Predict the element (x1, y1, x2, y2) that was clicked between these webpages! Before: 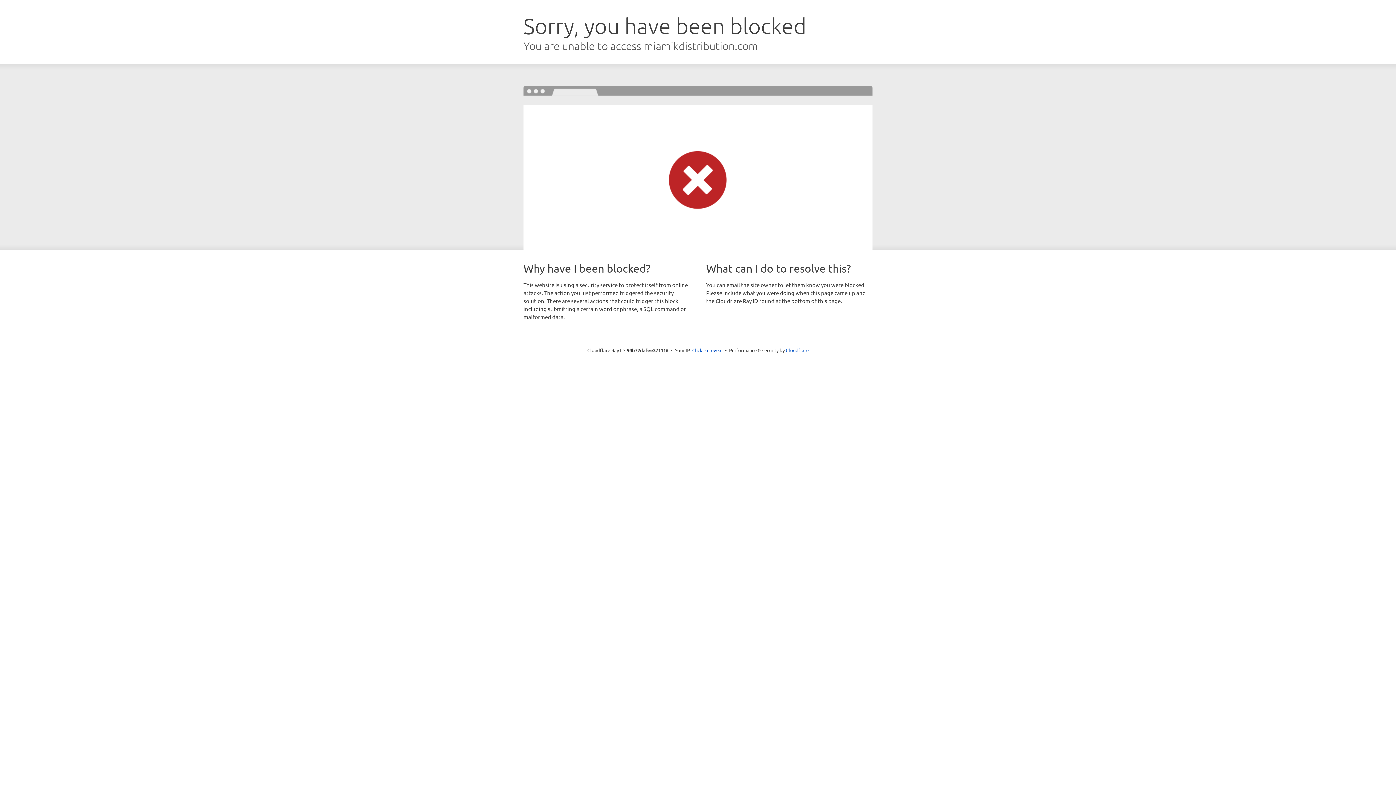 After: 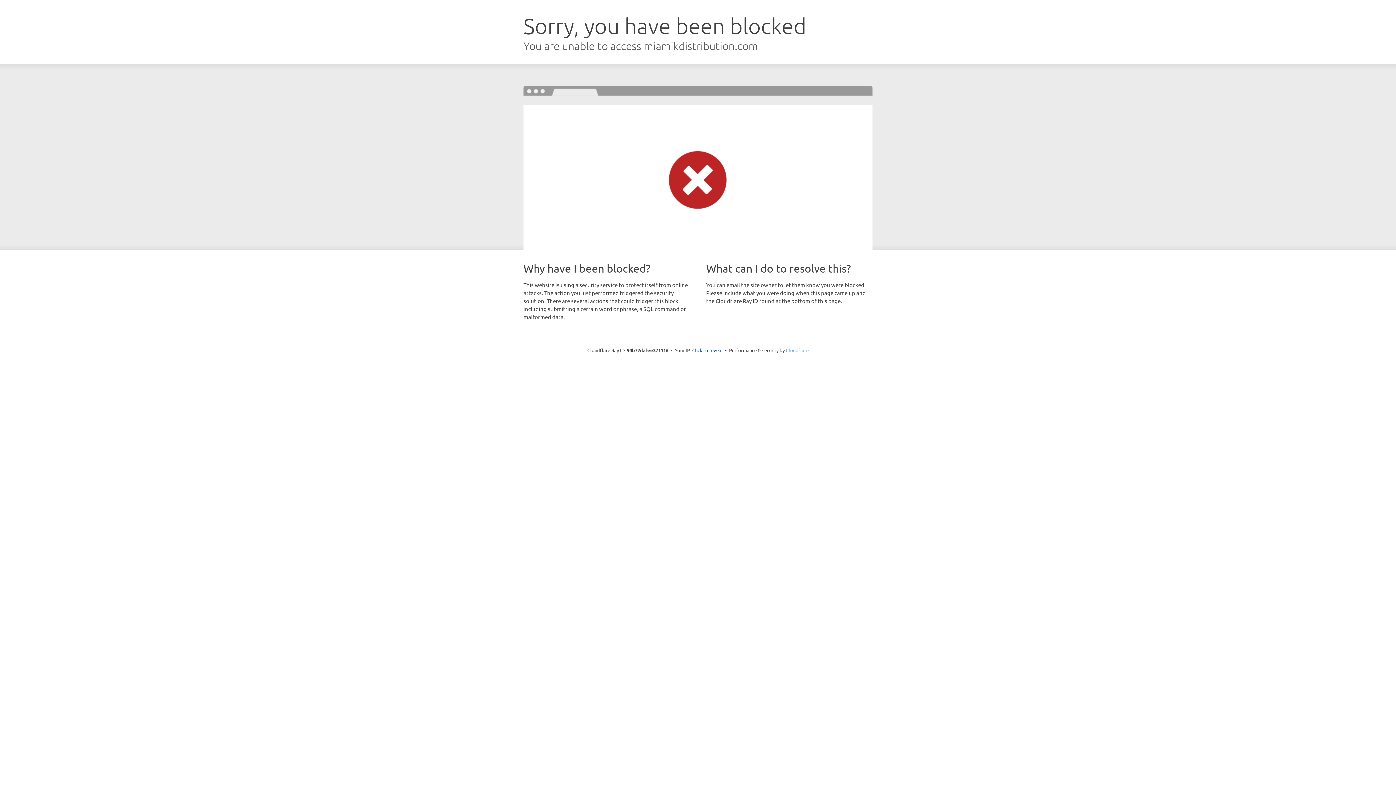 Action: label: Cloudflare bbox: (786, 347, 808, 353)